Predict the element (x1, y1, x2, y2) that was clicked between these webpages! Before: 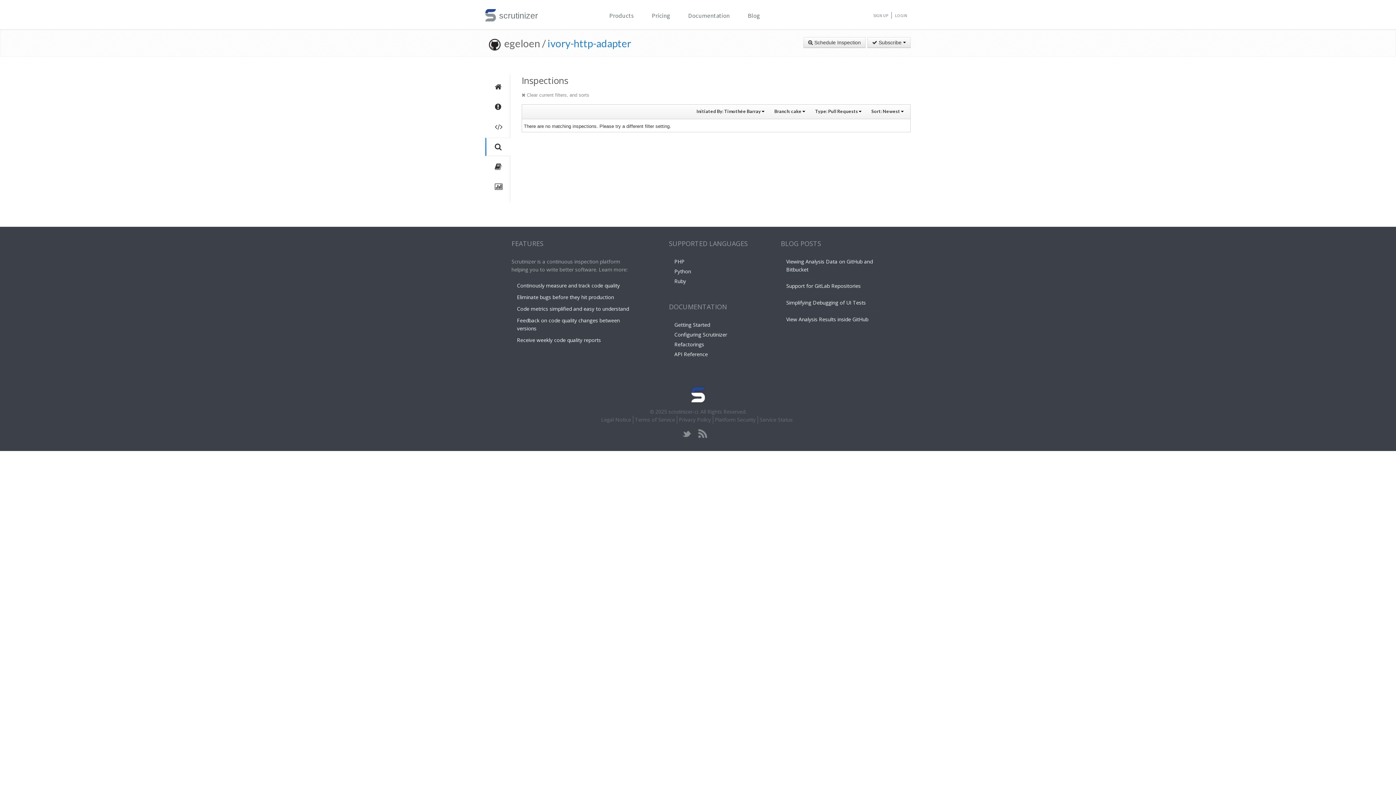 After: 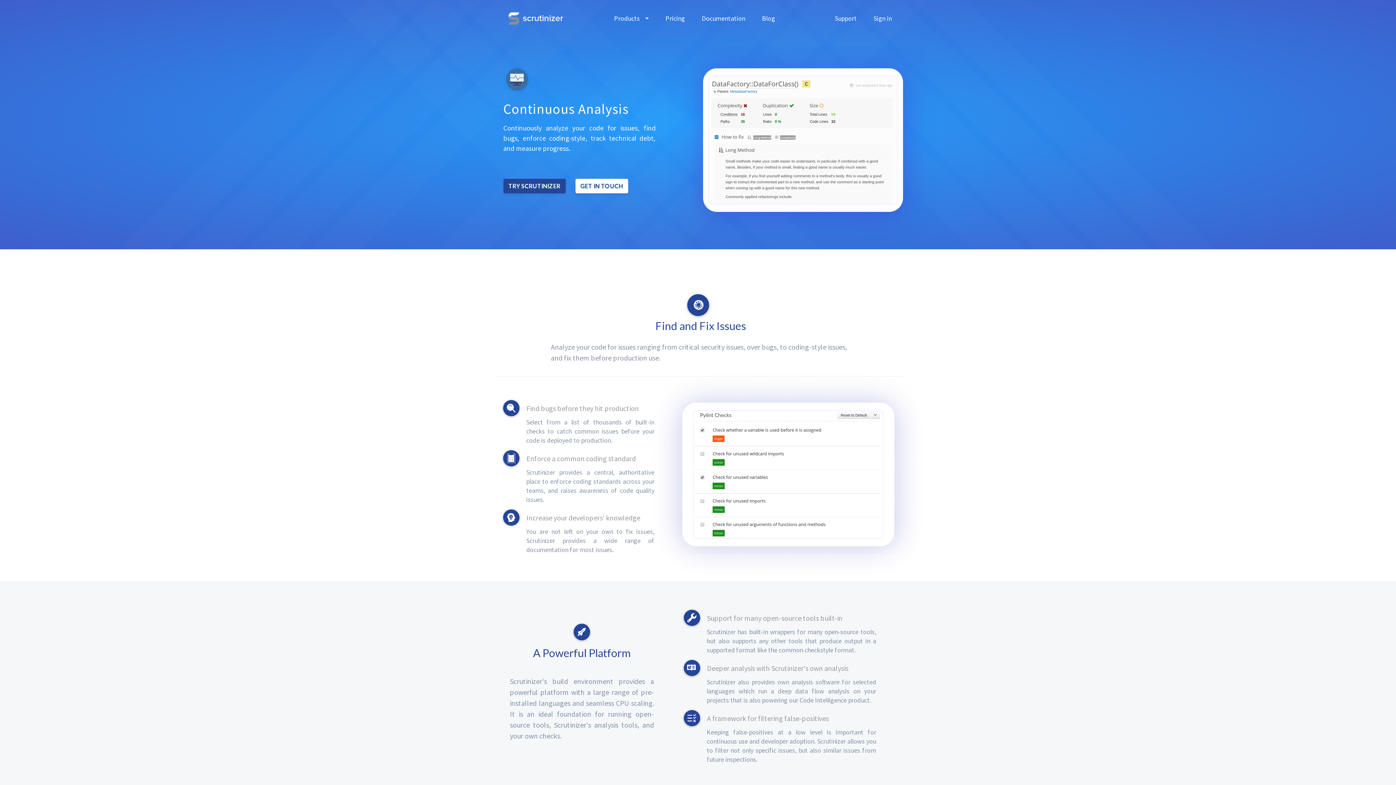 Action: bbox: (517, 336, 601, 343) label: Receive weekly code quality reports